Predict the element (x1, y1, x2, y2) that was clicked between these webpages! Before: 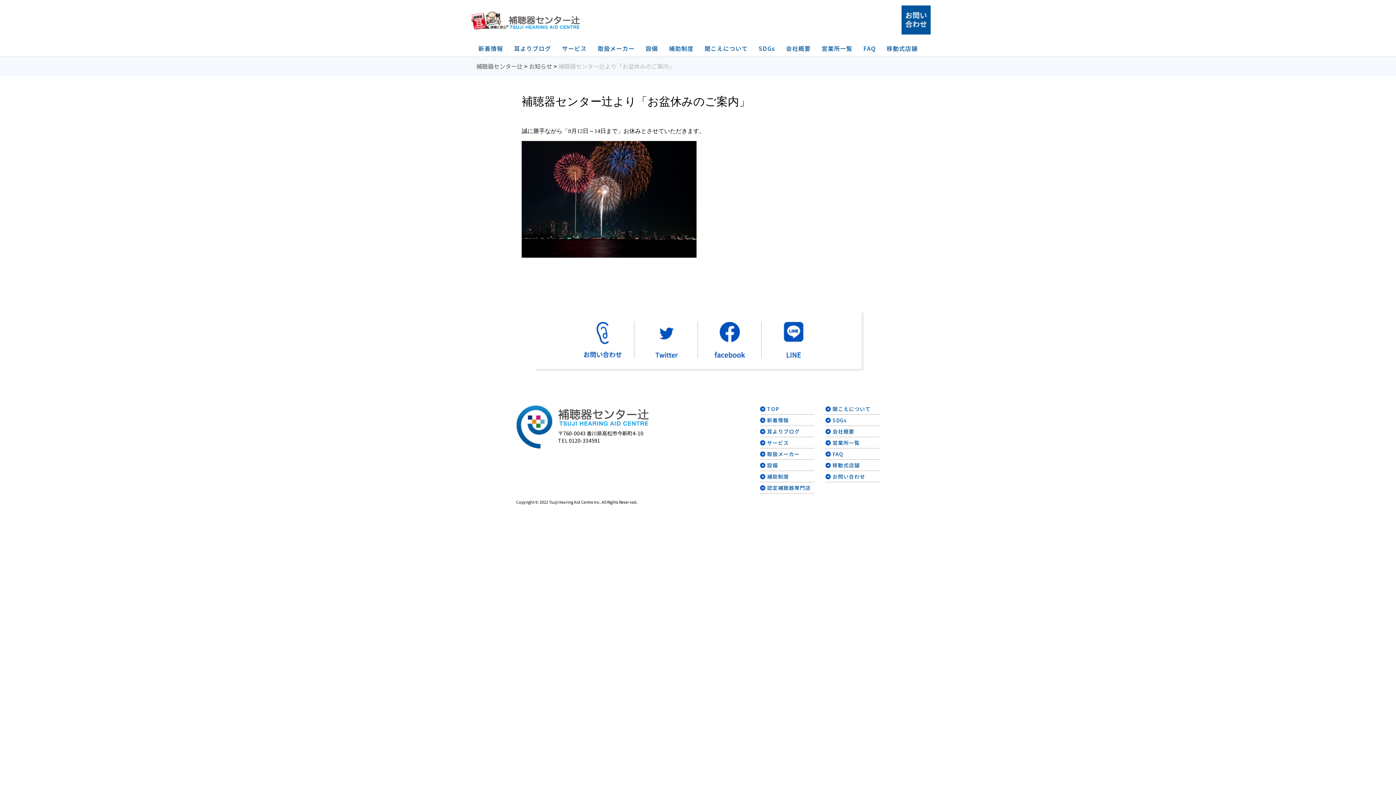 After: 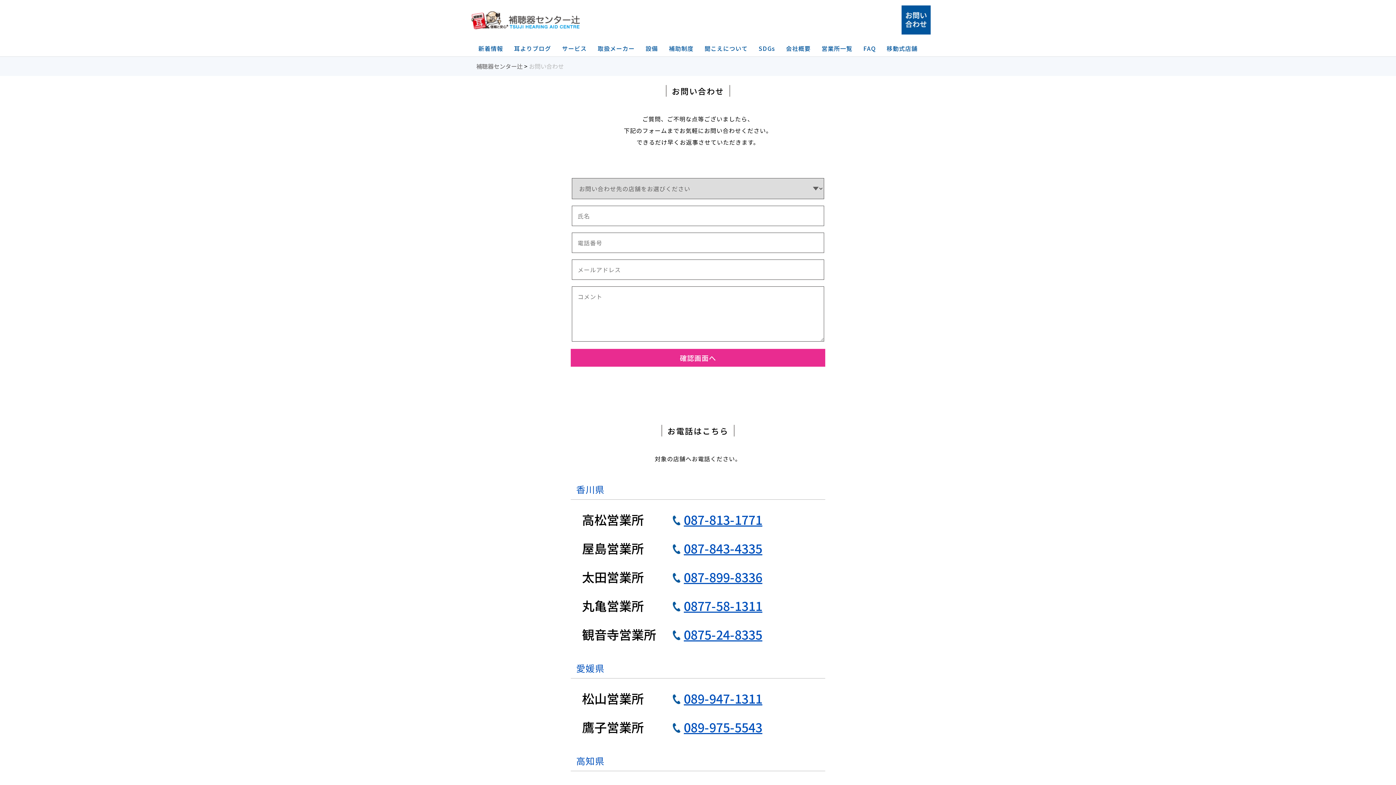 Action: bbox: (901, 14, 930, 23)